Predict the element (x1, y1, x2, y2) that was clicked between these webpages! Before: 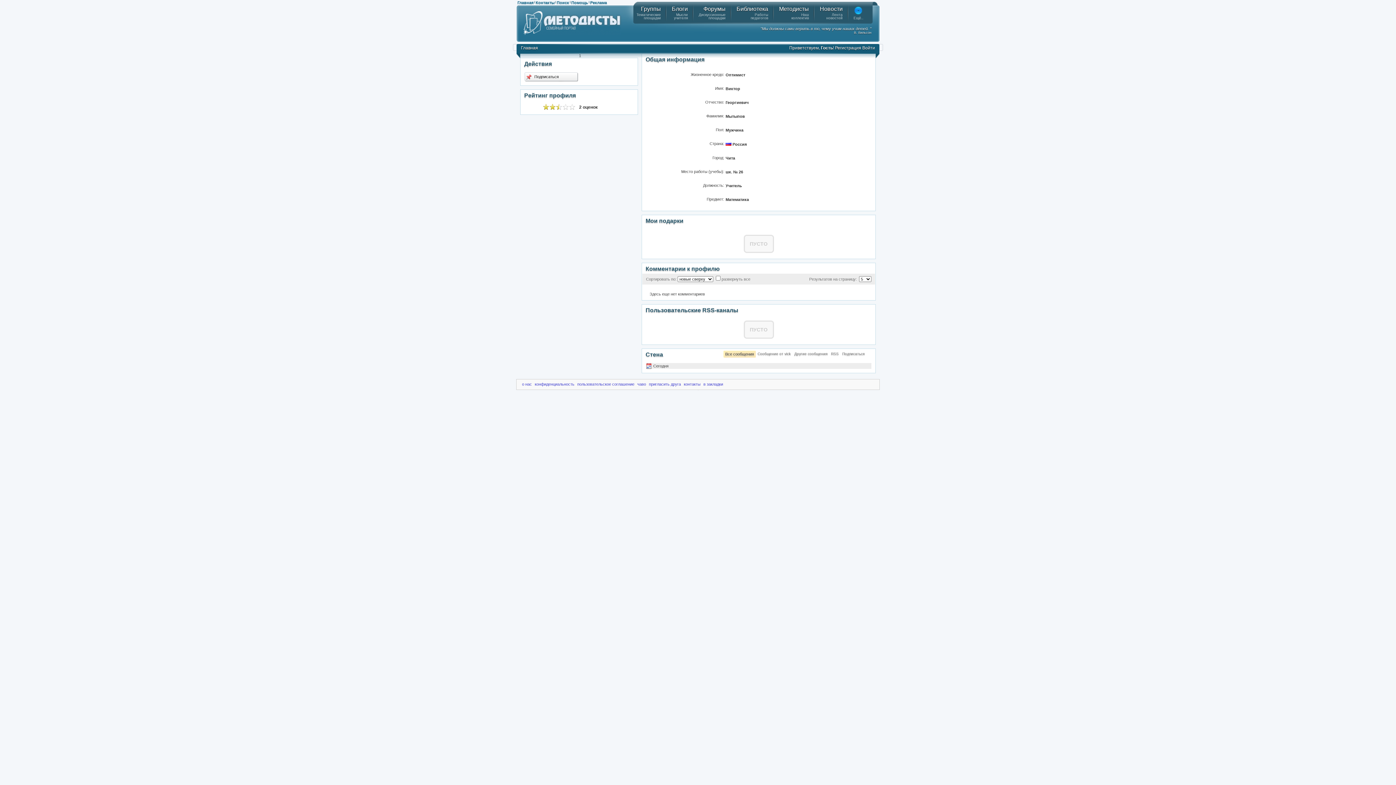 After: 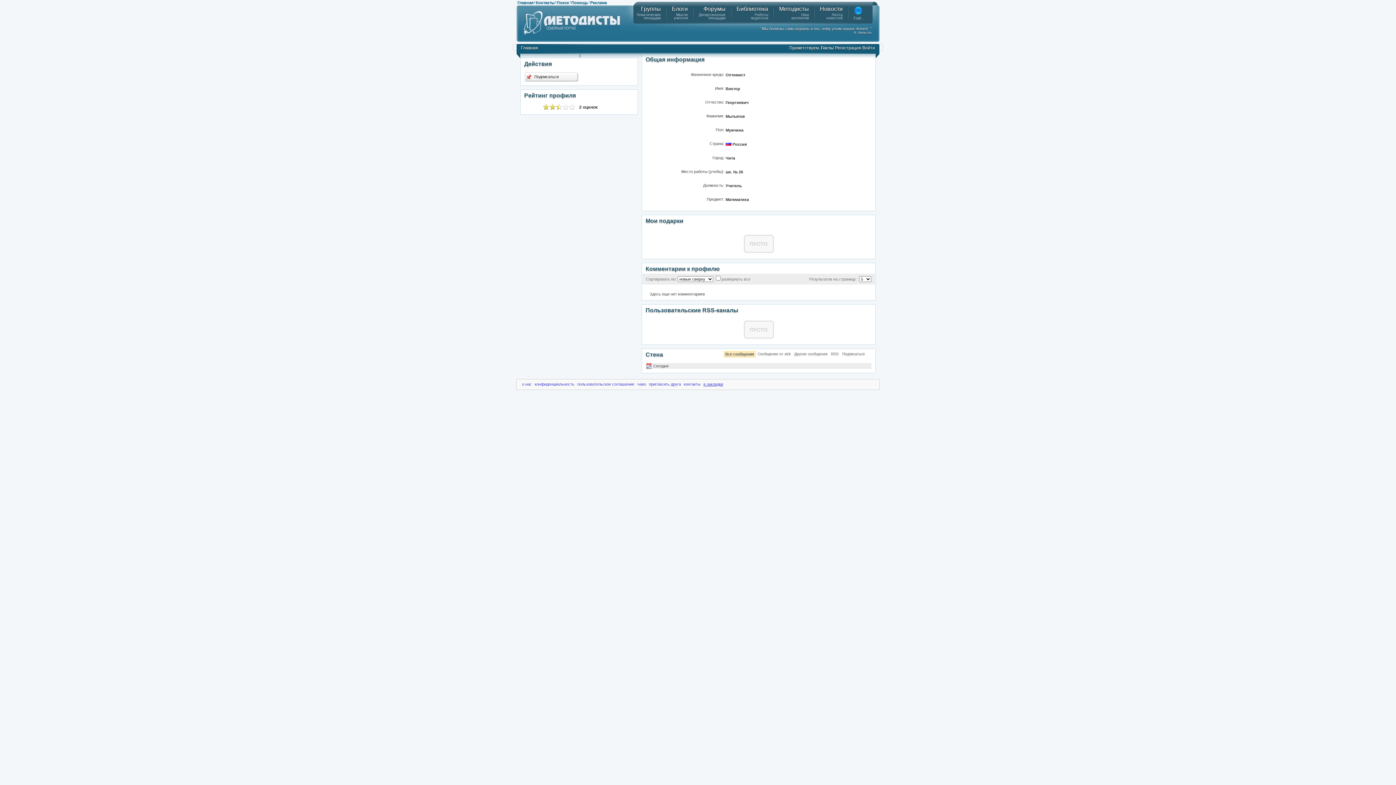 Action: bbox: (703, 382, 723, 386) label: в закладки